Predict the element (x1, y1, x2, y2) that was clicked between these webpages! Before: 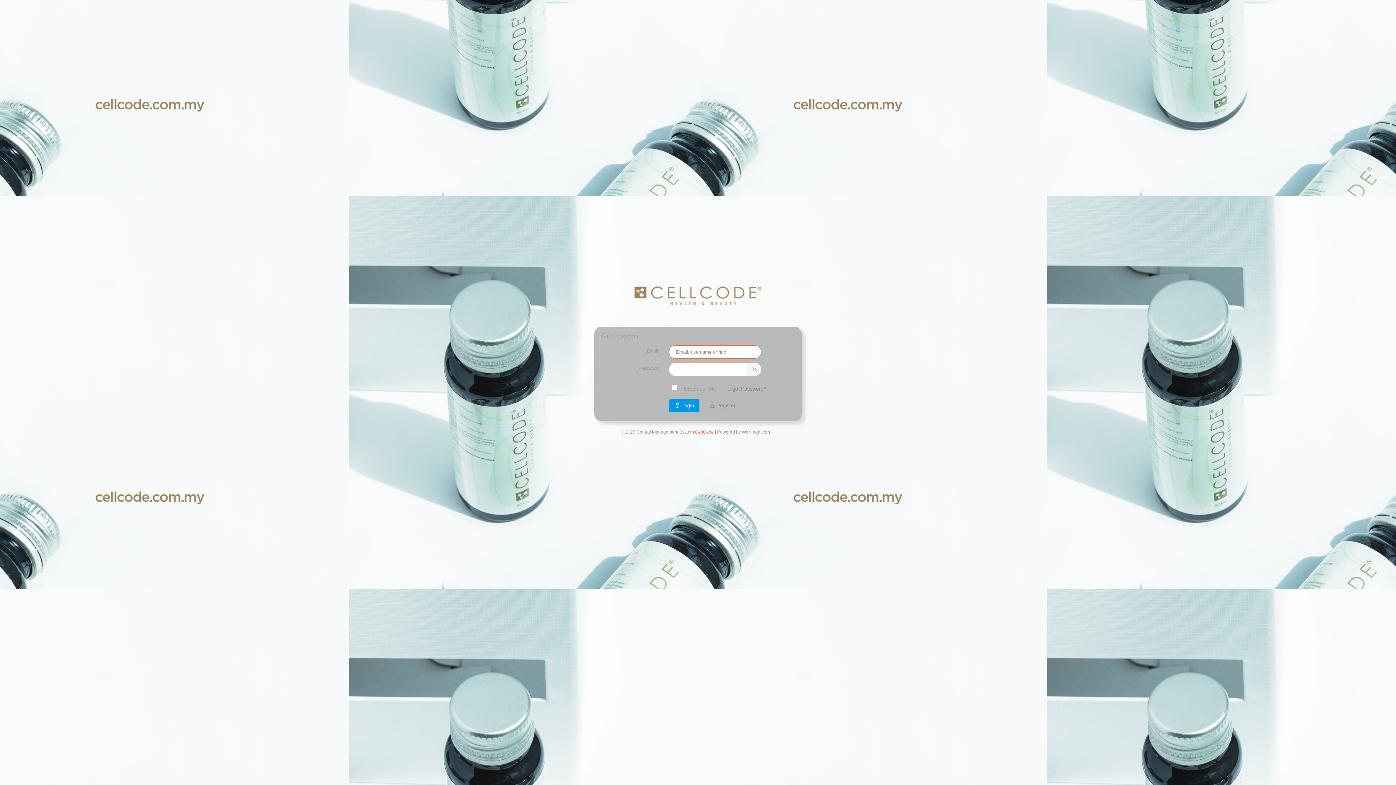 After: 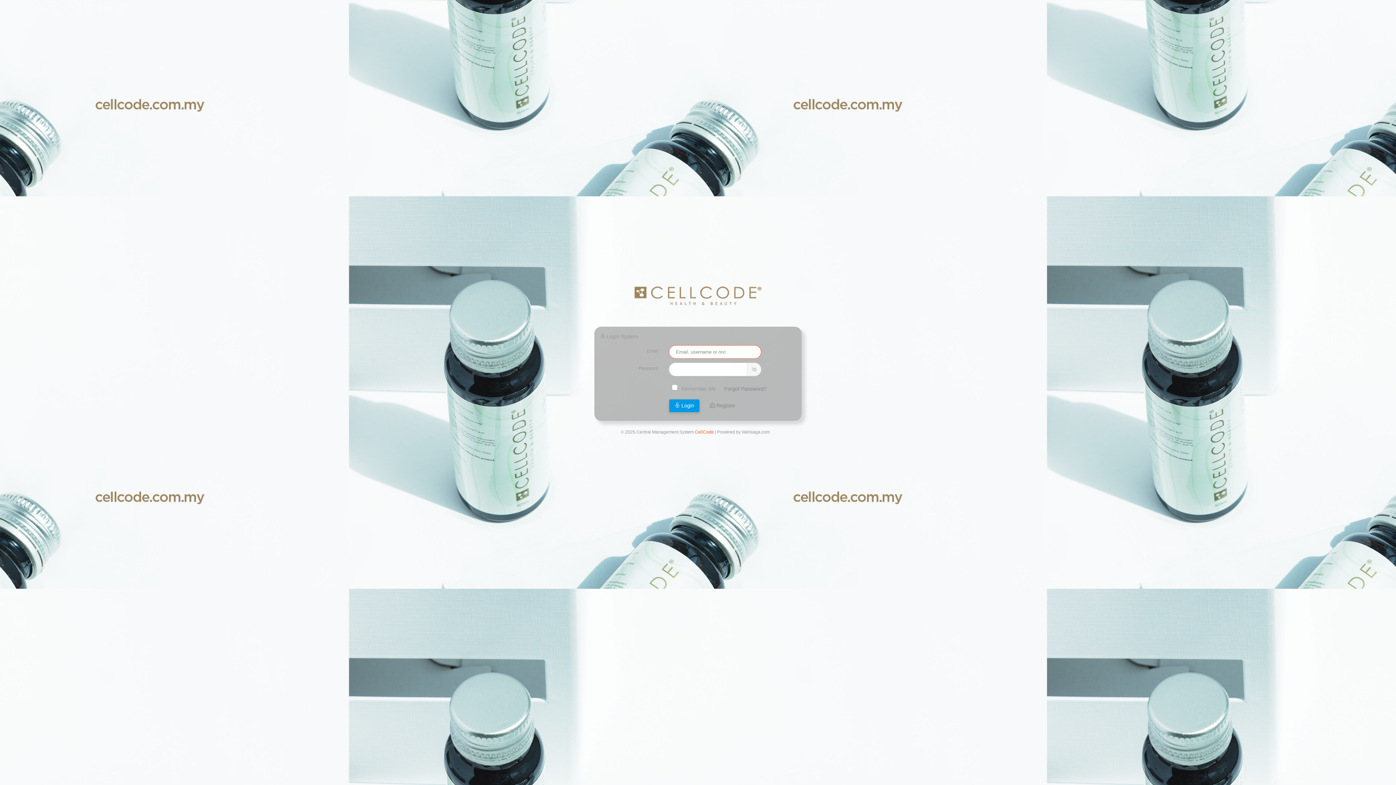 Action: label:  Login bbox: (669, 399, 699, 412)